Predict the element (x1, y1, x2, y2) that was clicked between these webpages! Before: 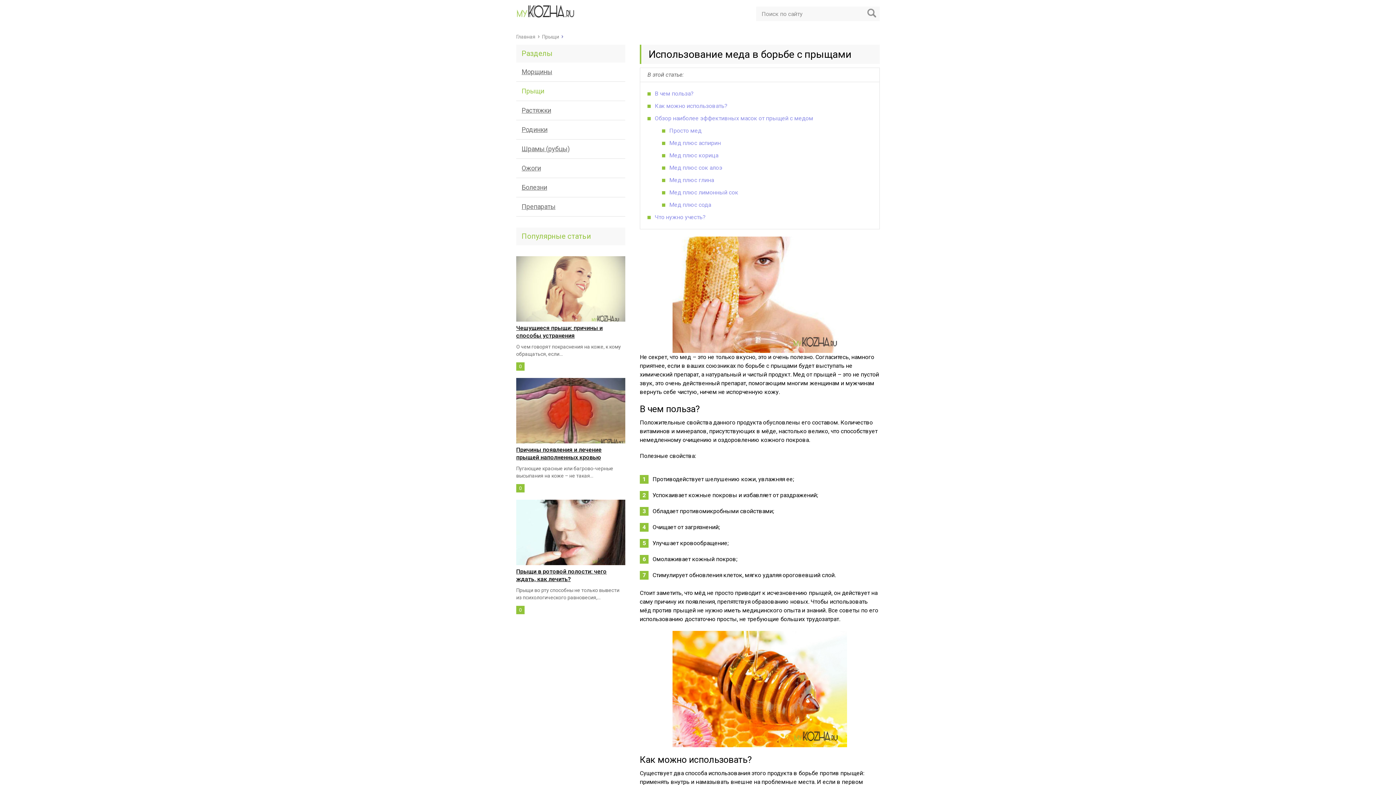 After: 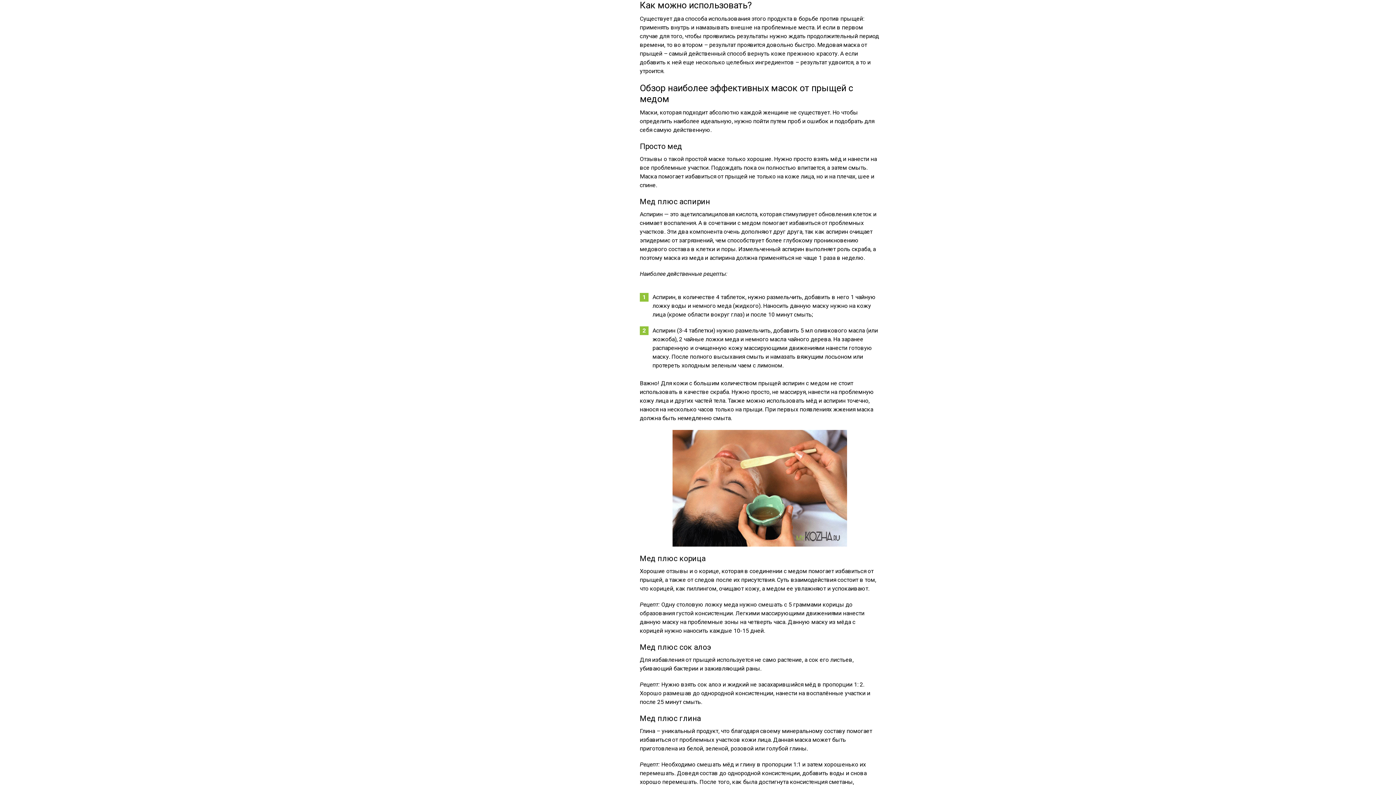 Action: label: Как можно использовать? bbox: (654, 102, 727, 109)